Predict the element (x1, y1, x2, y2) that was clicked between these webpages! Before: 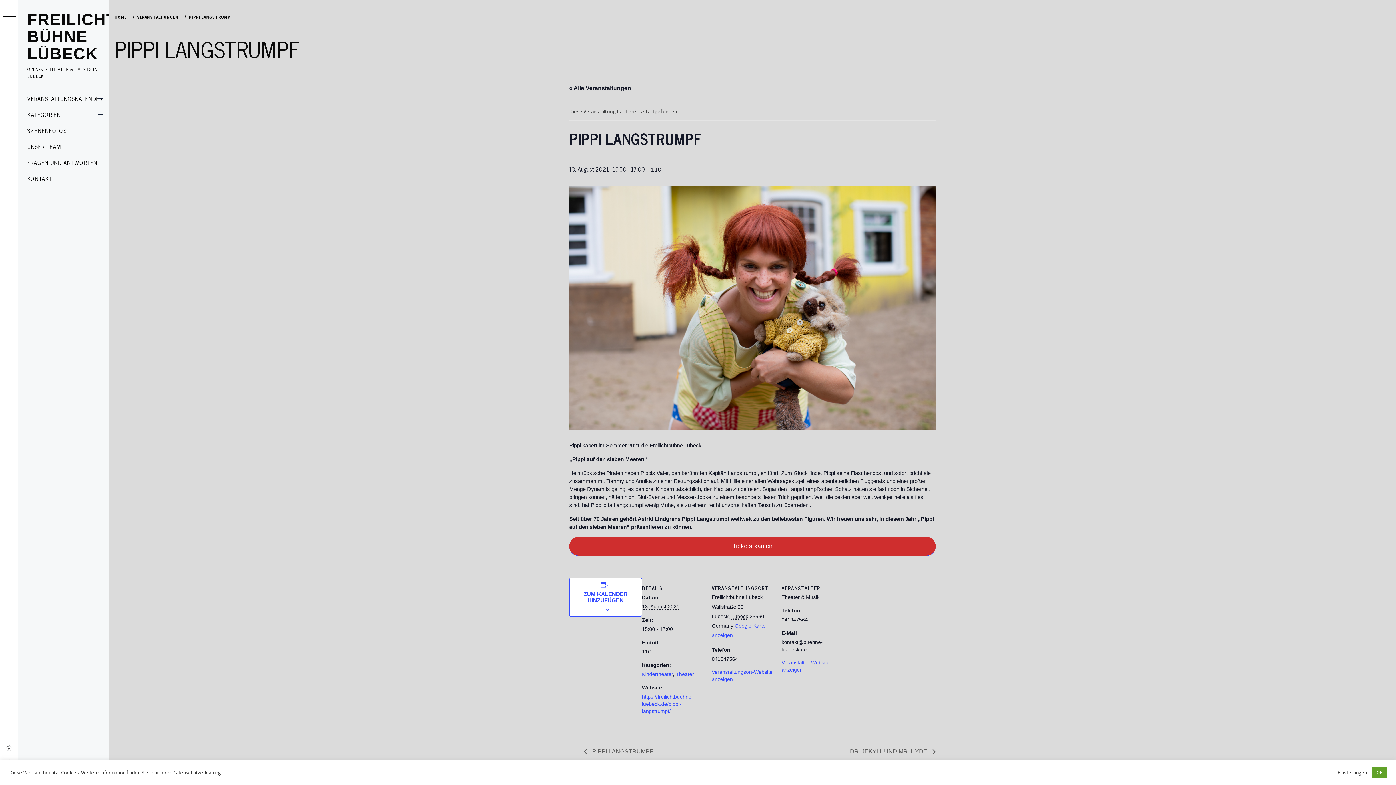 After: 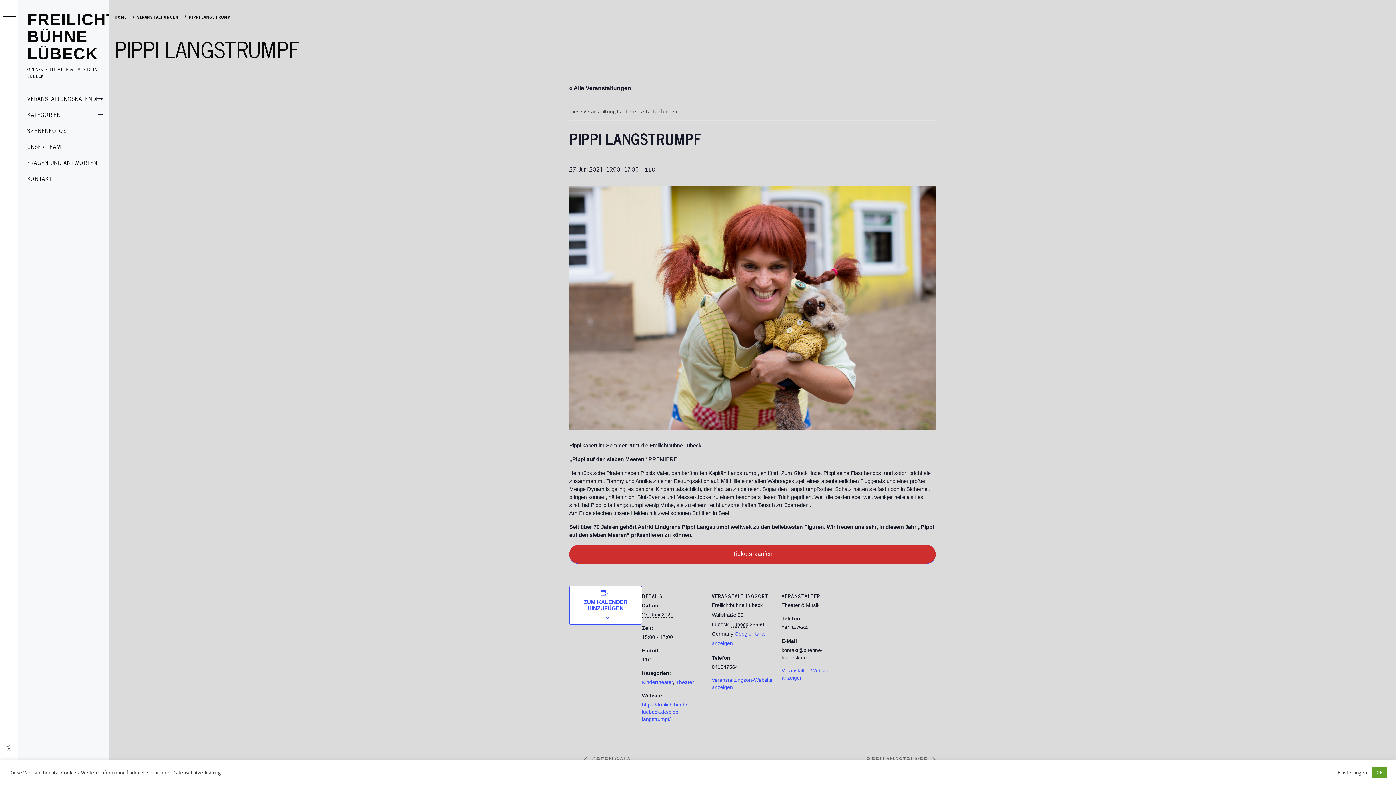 Action: label: https://freilichtbuehne-luebeck.de/pippi-langstrumpf/ bbox: (642, 694, 693, 714)